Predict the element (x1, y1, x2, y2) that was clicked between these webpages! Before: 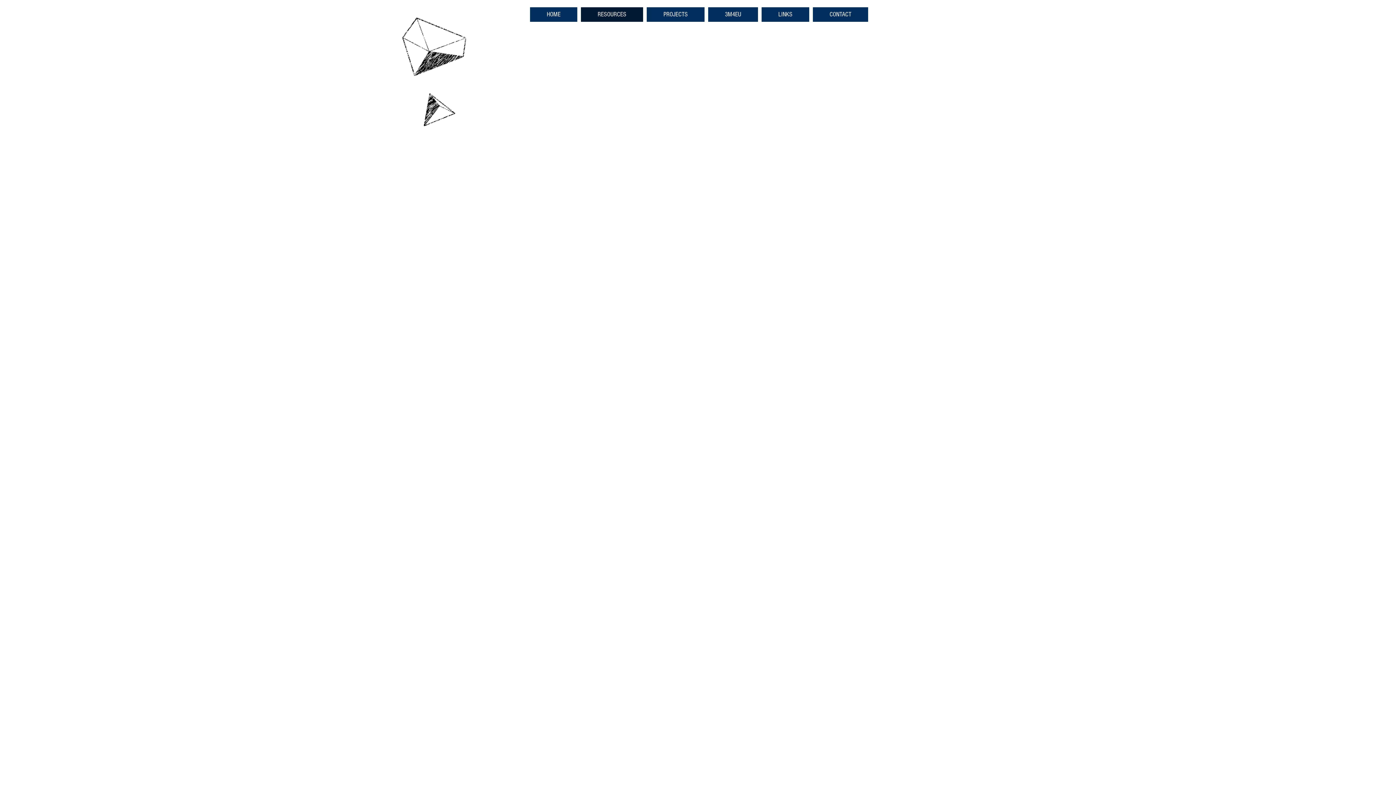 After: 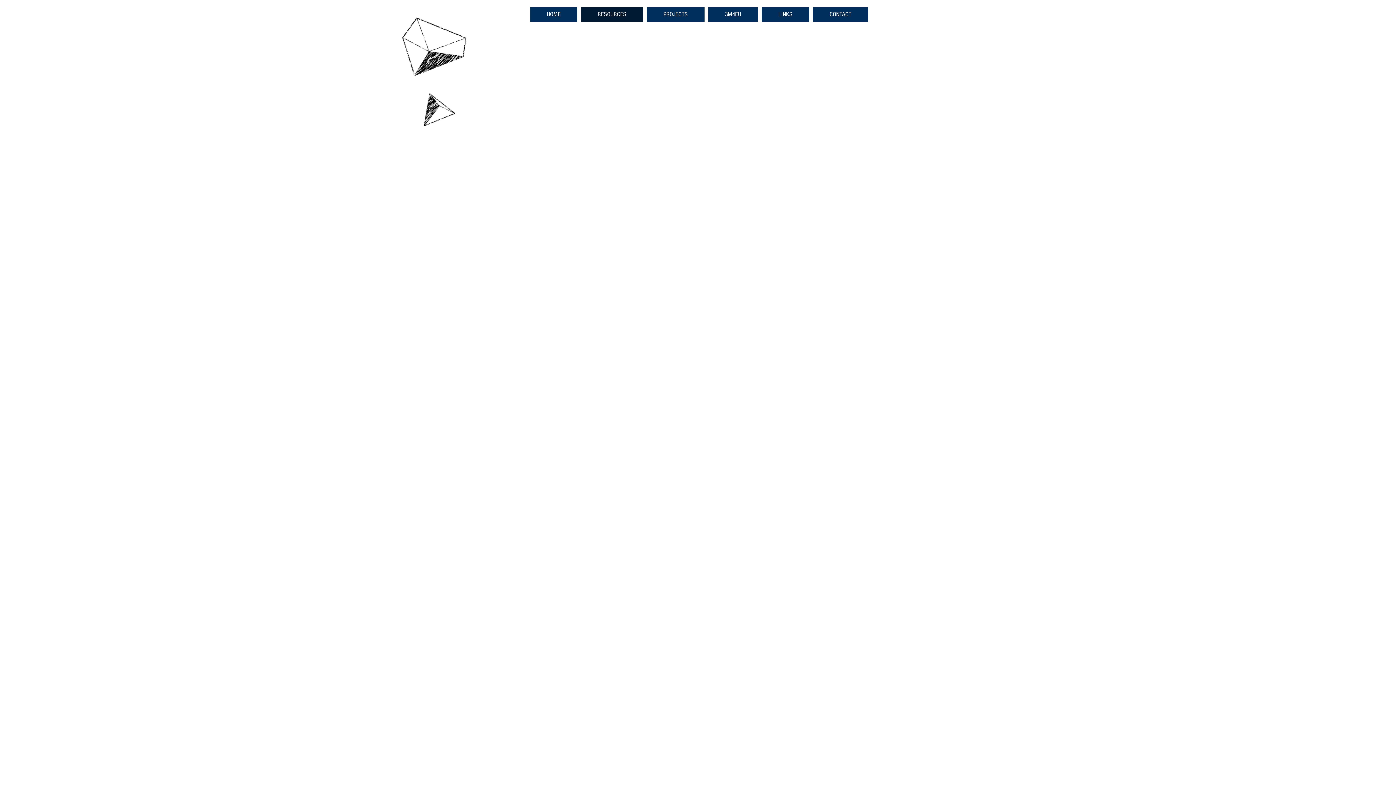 Action: bbox: (581, 7, 643, 21) label: RESOURCES